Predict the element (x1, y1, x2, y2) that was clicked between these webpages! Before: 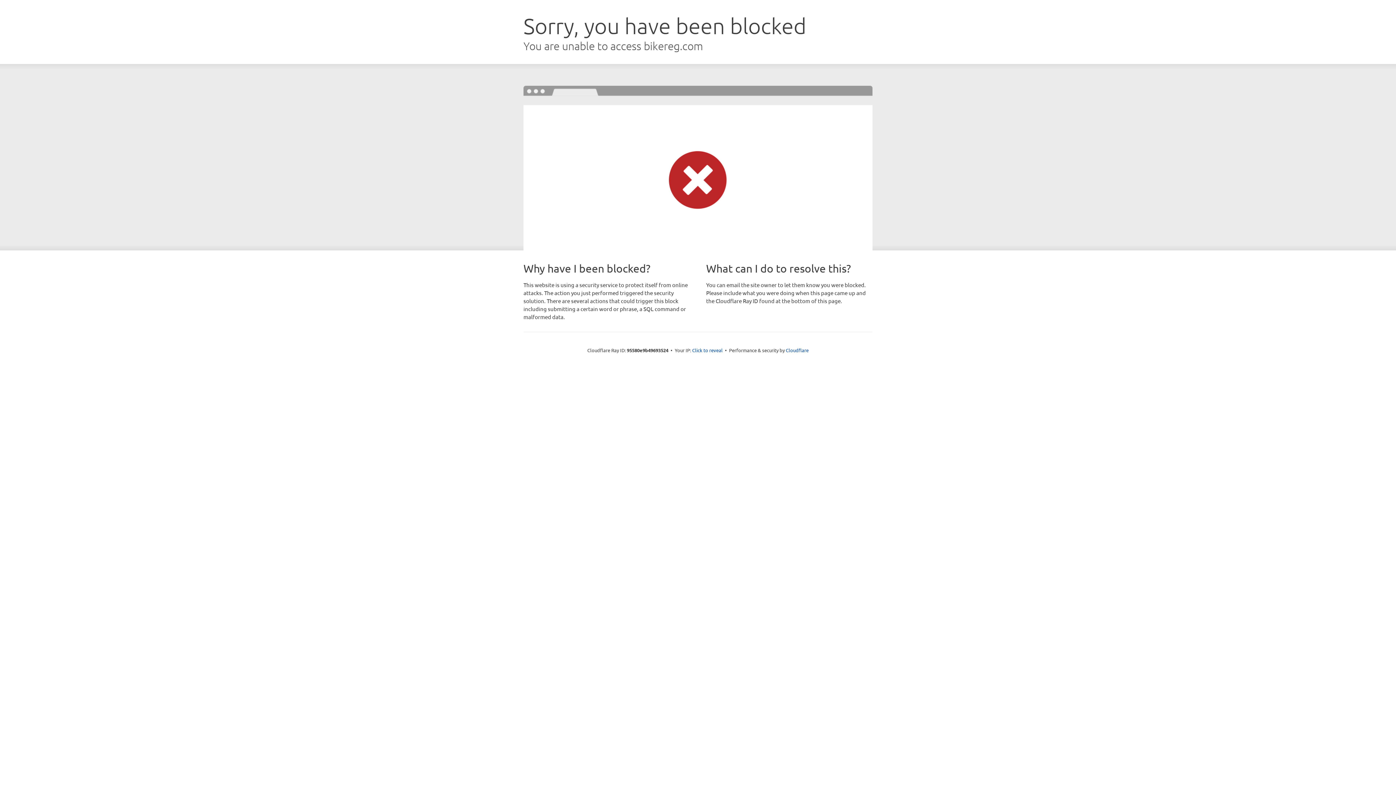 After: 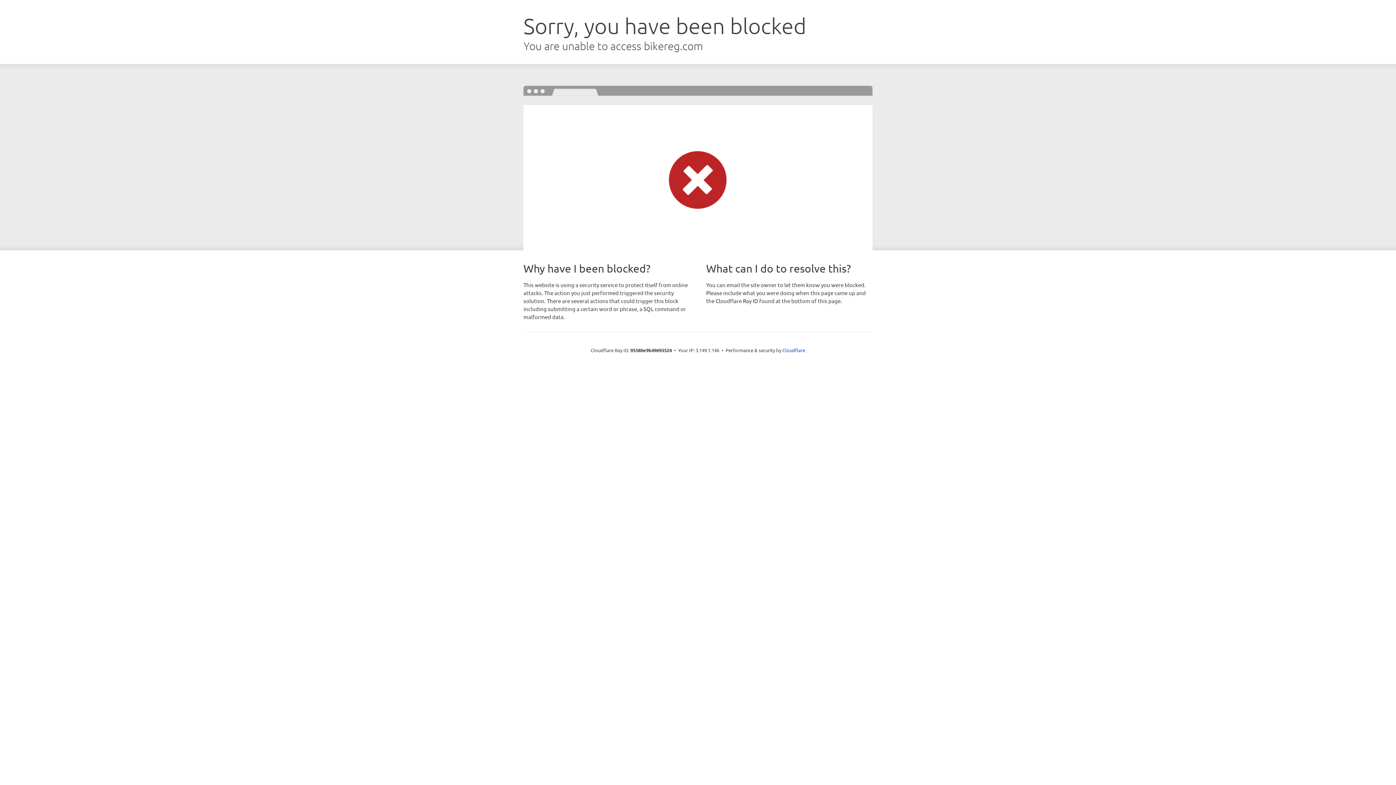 Action: label: Click to reveal bbox: (692, 346, 722, 353)